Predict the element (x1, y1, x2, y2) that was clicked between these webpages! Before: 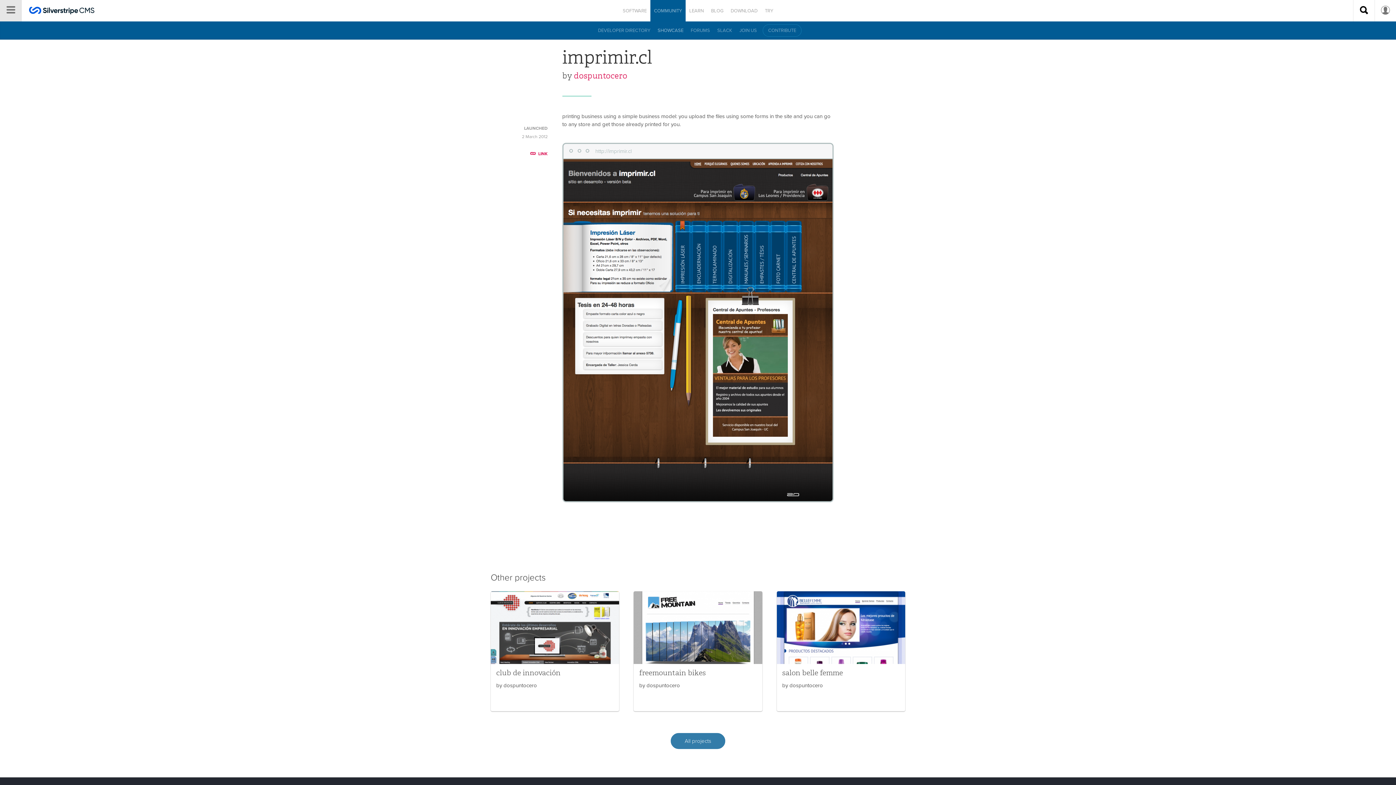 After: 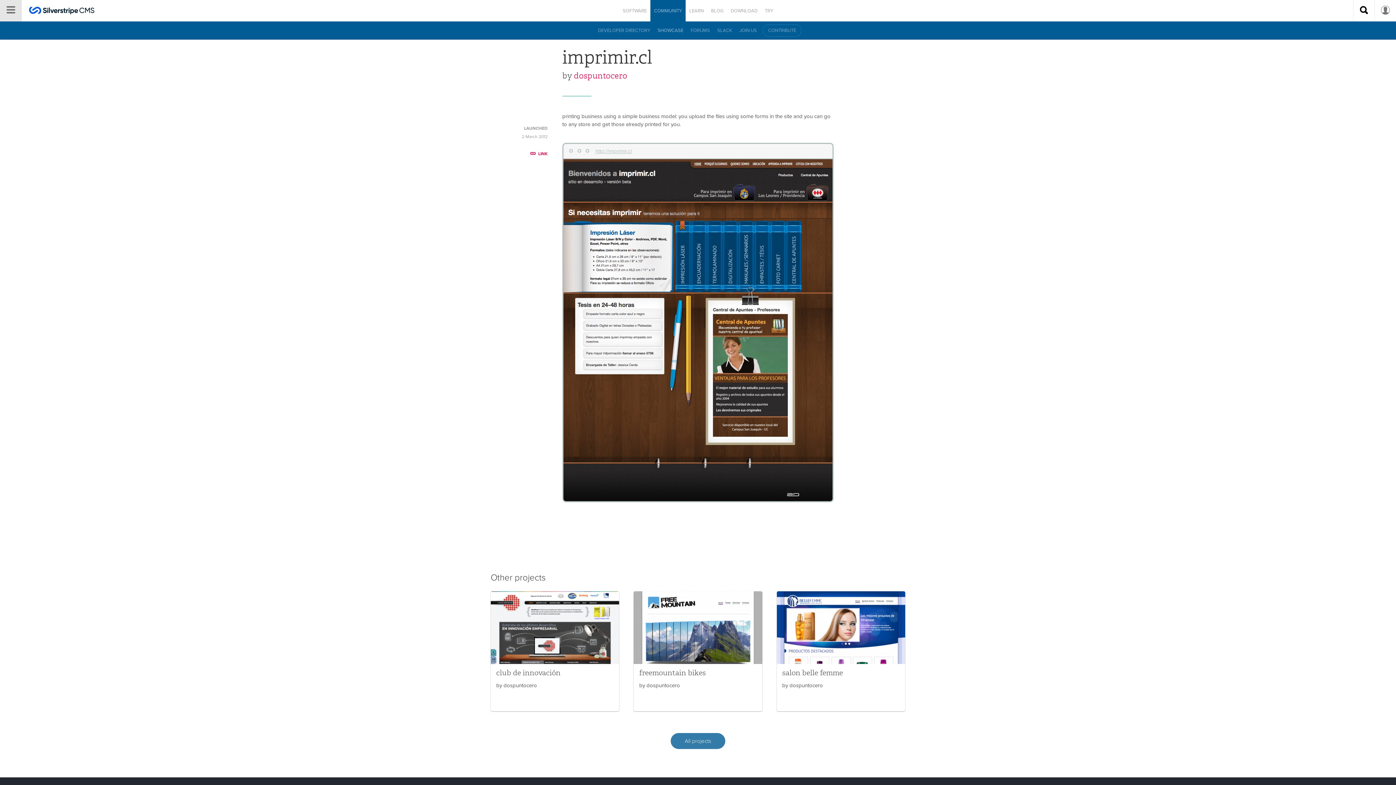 Action: bbox: (595, 148, 631, 154) label: http://imprimir.cl